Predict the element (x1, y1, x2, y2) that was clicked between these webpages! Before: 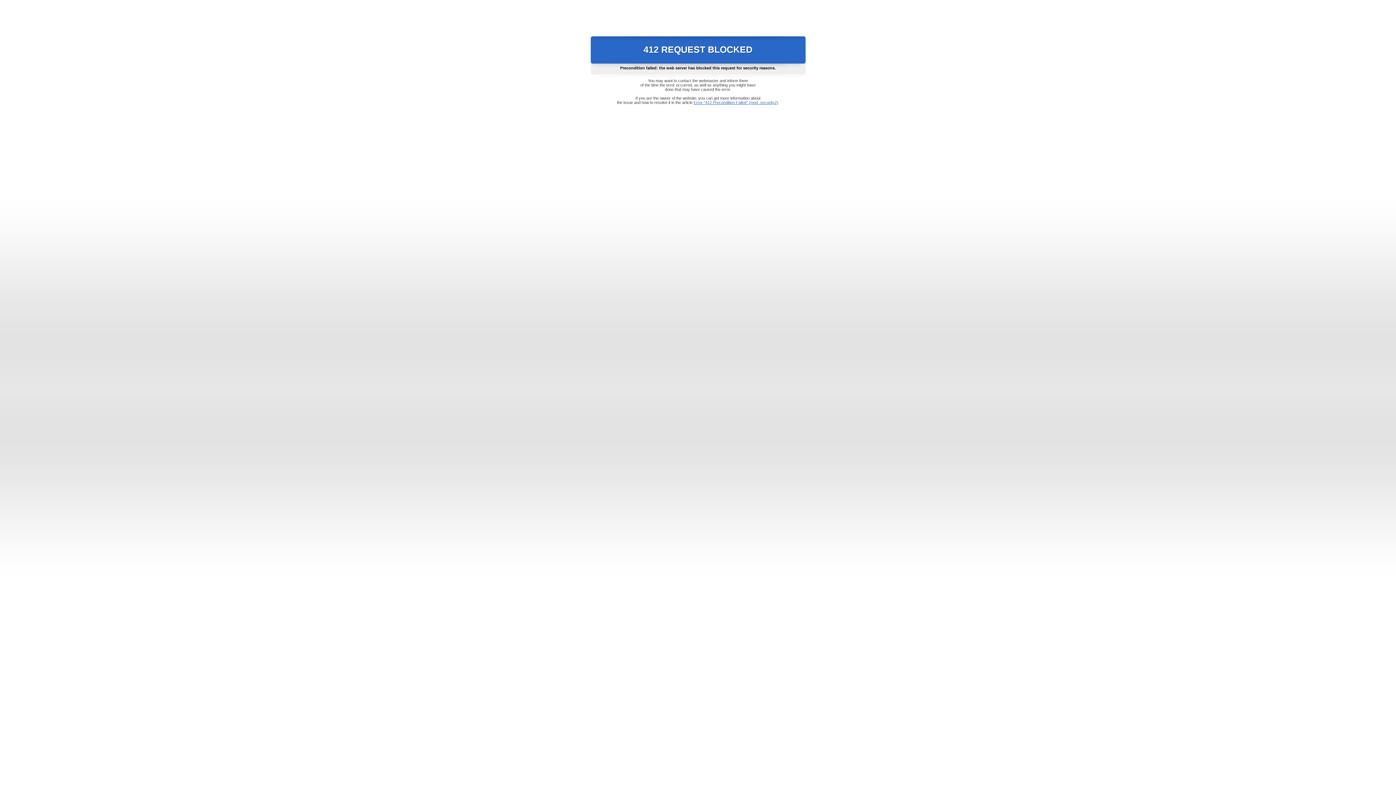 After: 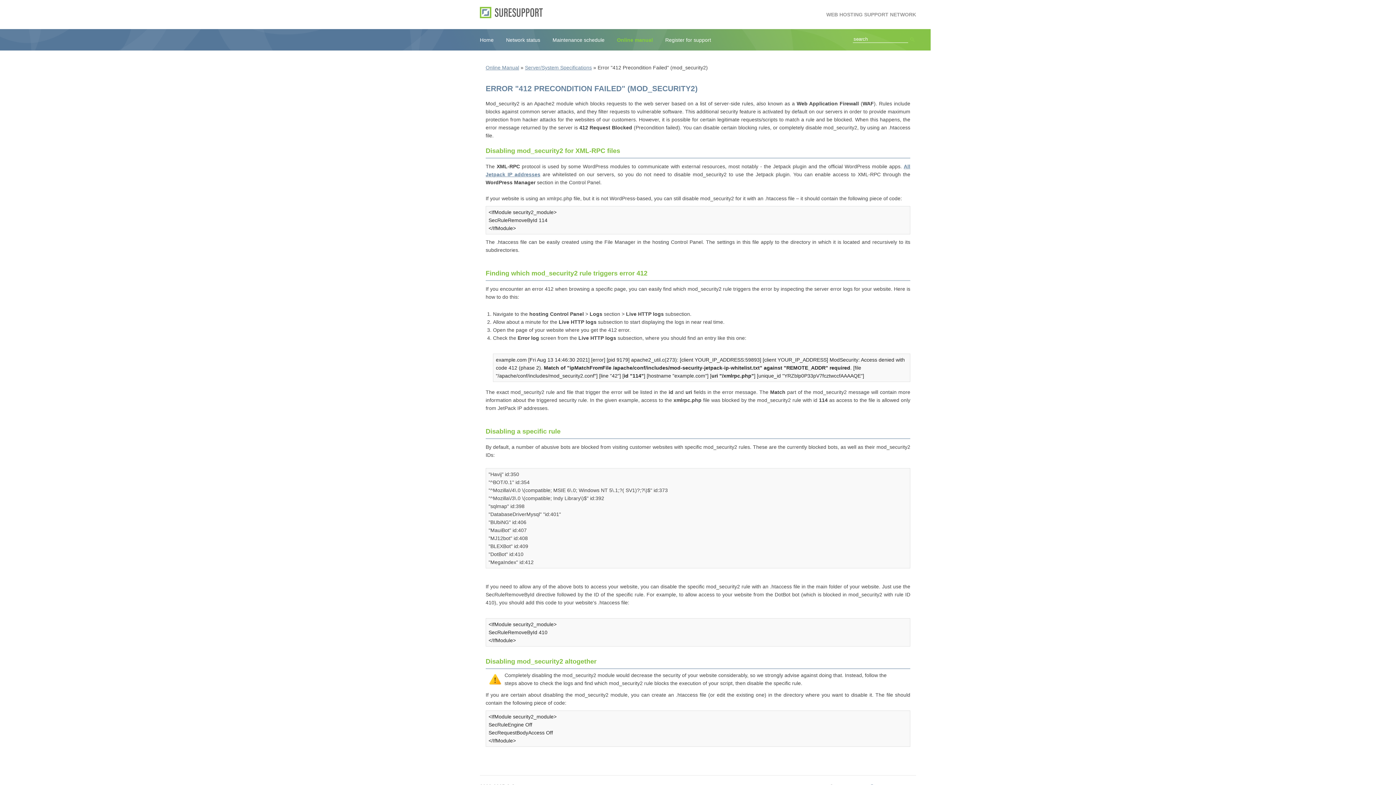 Action: label: Error "412 Precondition Failed" (mod_security2) bbox: (693, 100, 778, 104)